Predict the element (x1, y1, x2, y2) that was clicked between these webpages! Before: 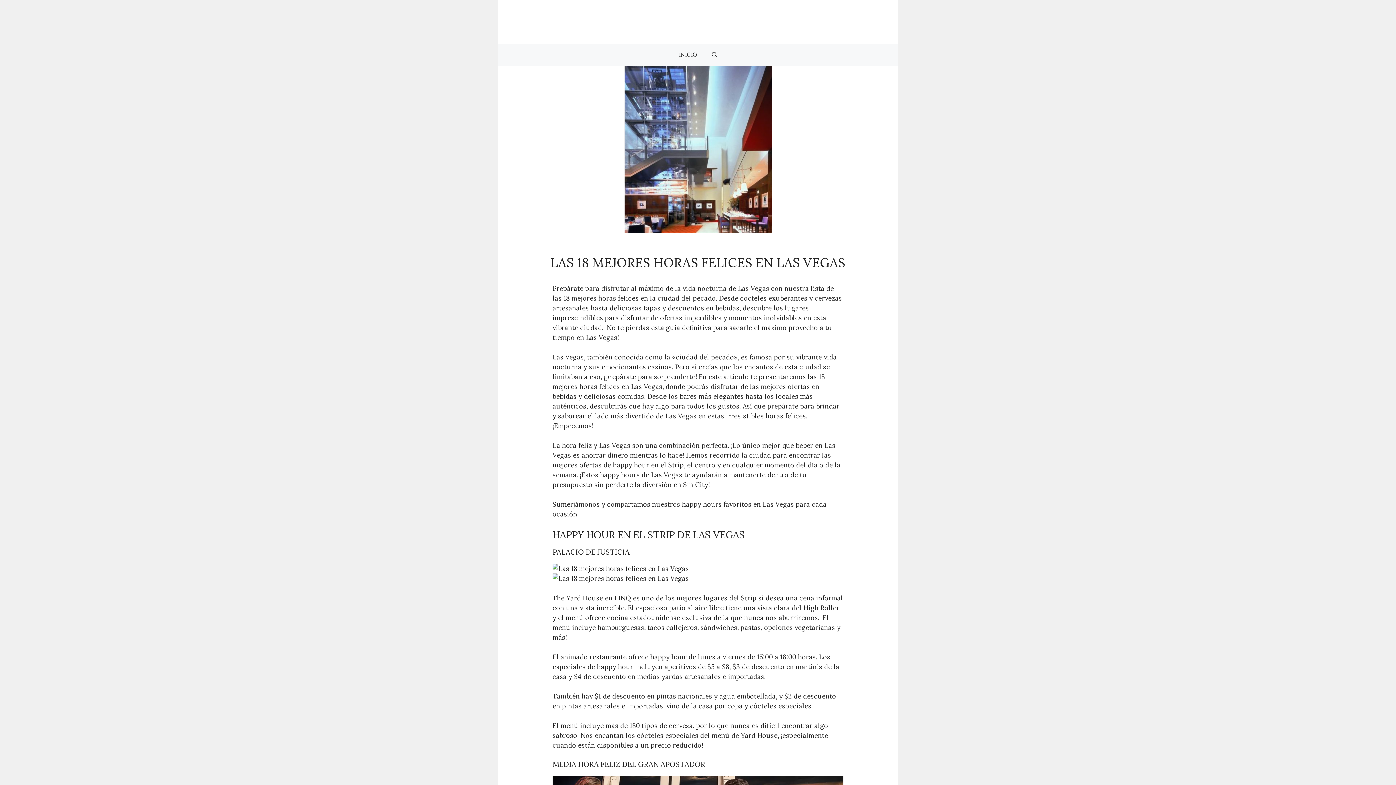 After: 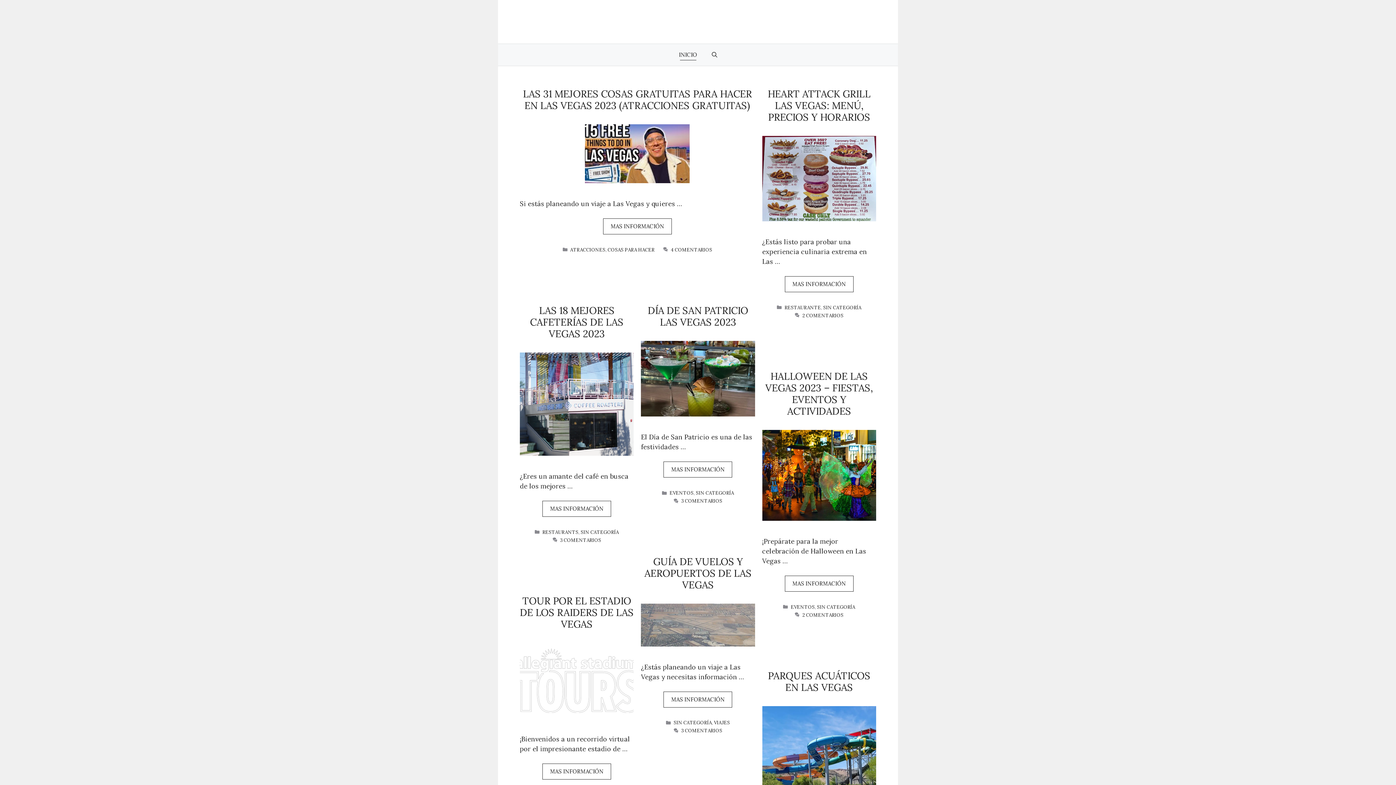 Action: label: INICIO bbox: (671, 44, 704, 65)